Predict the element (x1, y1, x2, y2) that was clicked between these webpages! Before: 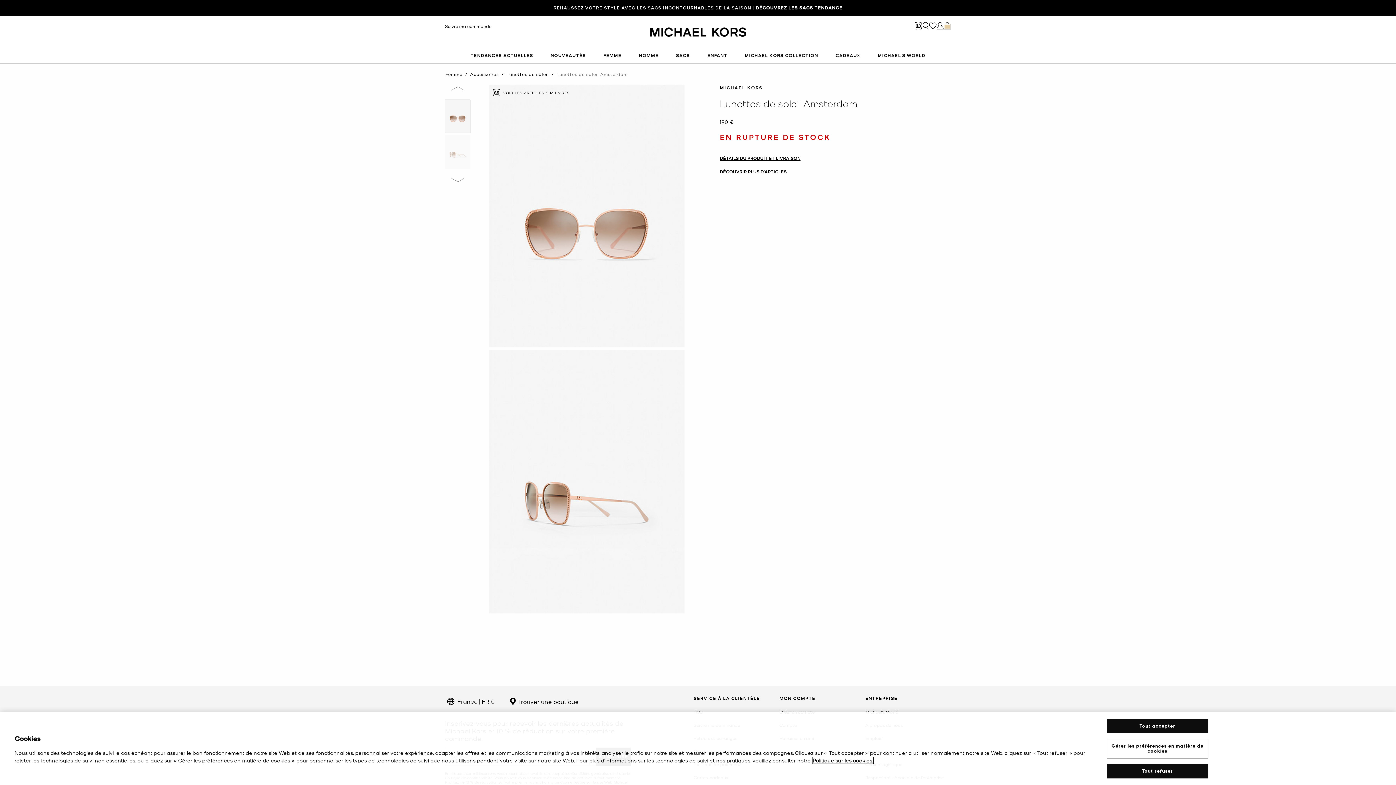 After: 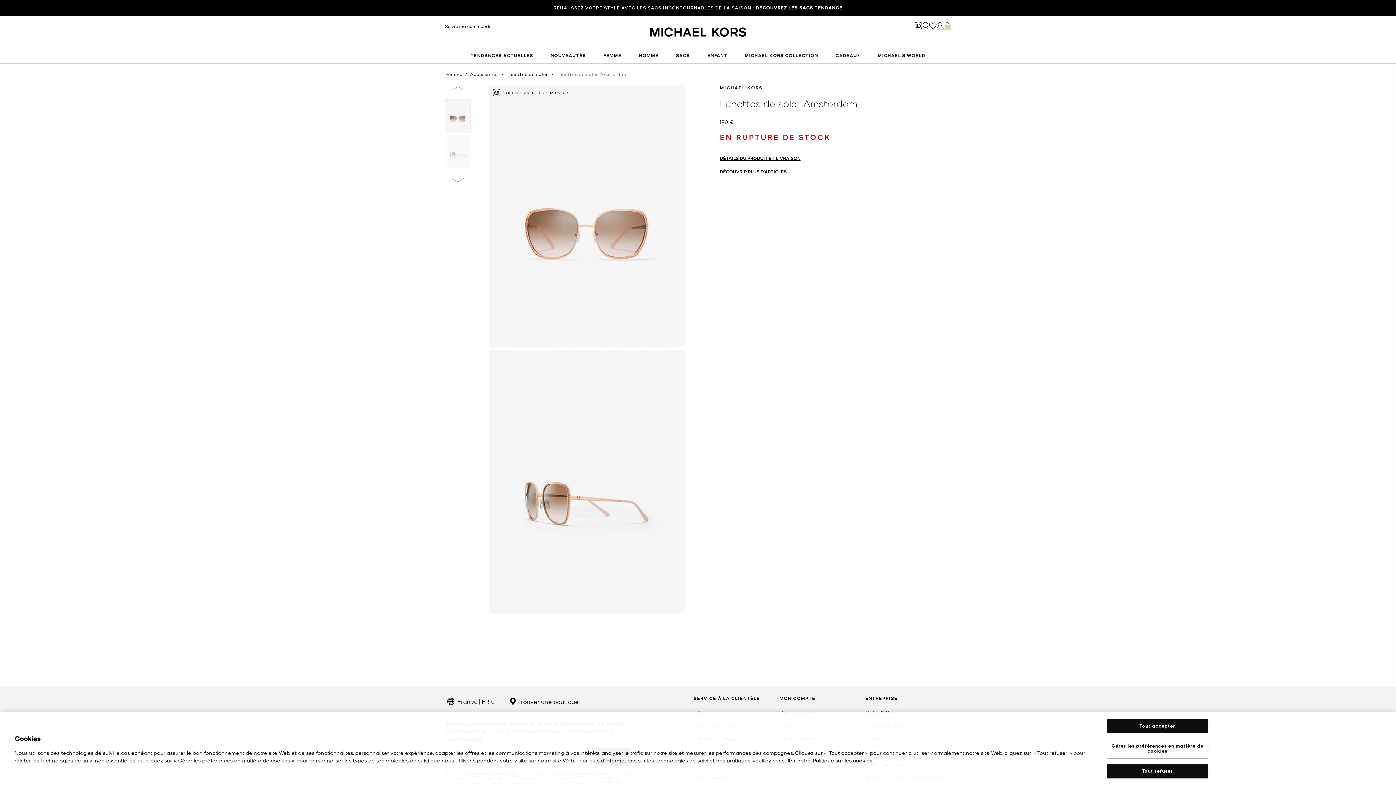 Action: bbox: (914, 22, 922, 29) label: Snap and search